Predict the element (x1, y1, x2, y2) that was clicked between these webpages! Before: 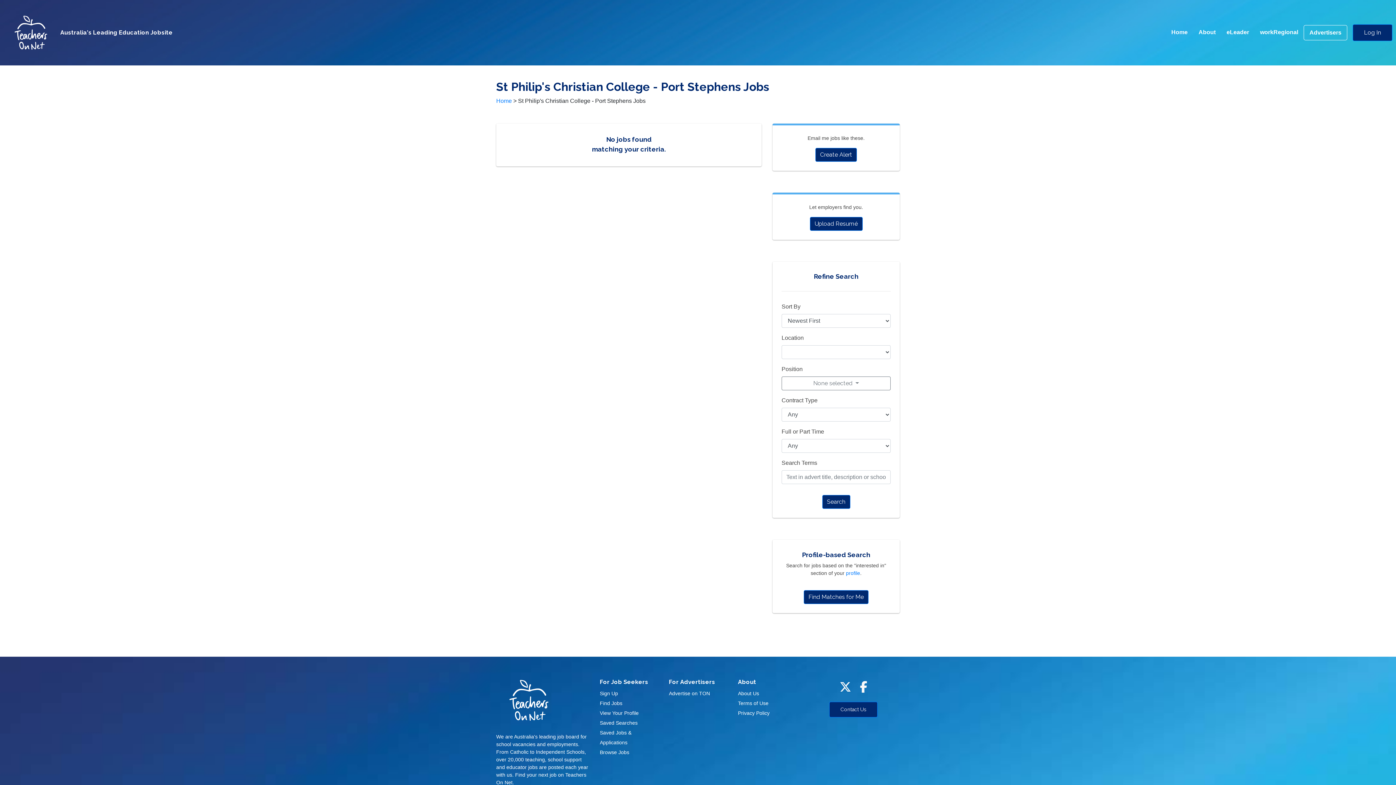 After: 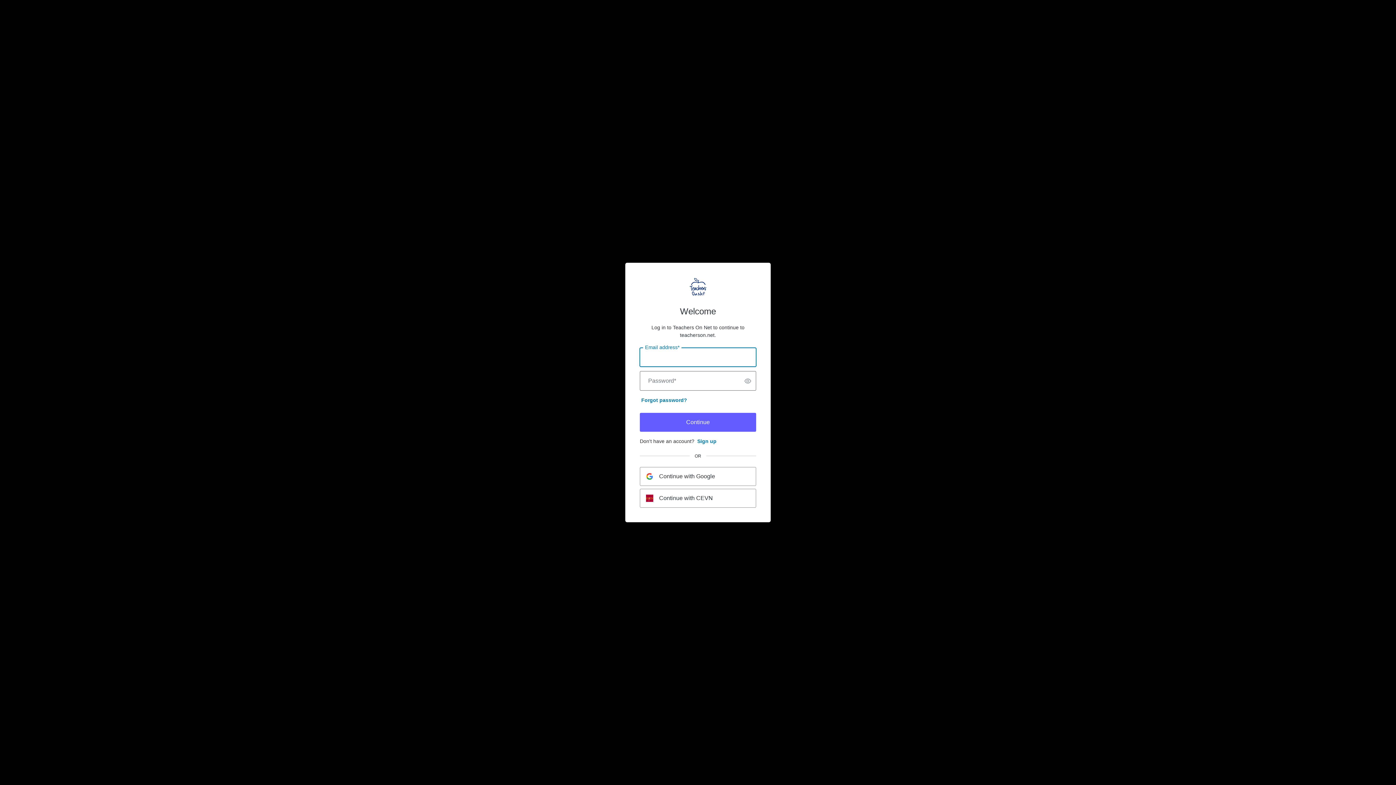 Action: label: Log In bbox: (1353, 24, 1392, 41)